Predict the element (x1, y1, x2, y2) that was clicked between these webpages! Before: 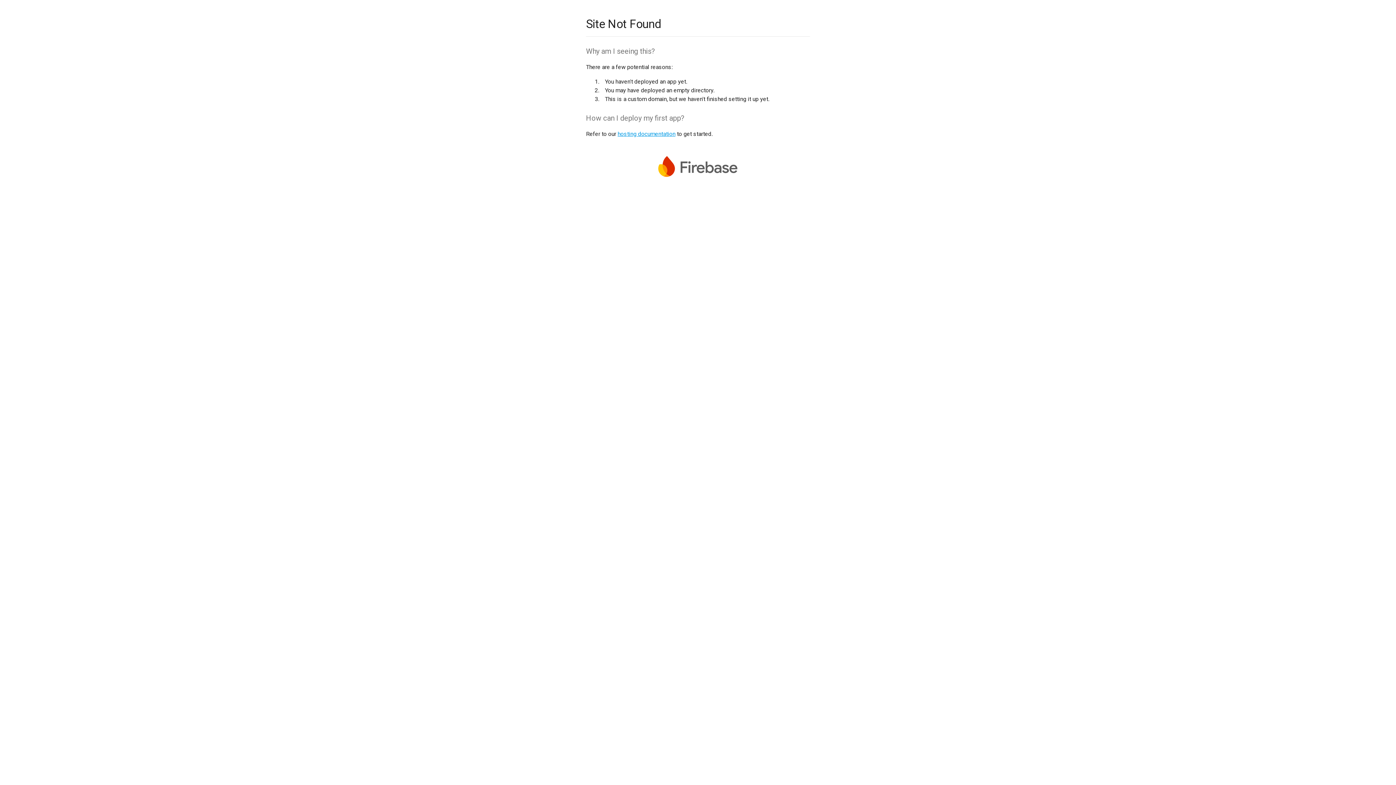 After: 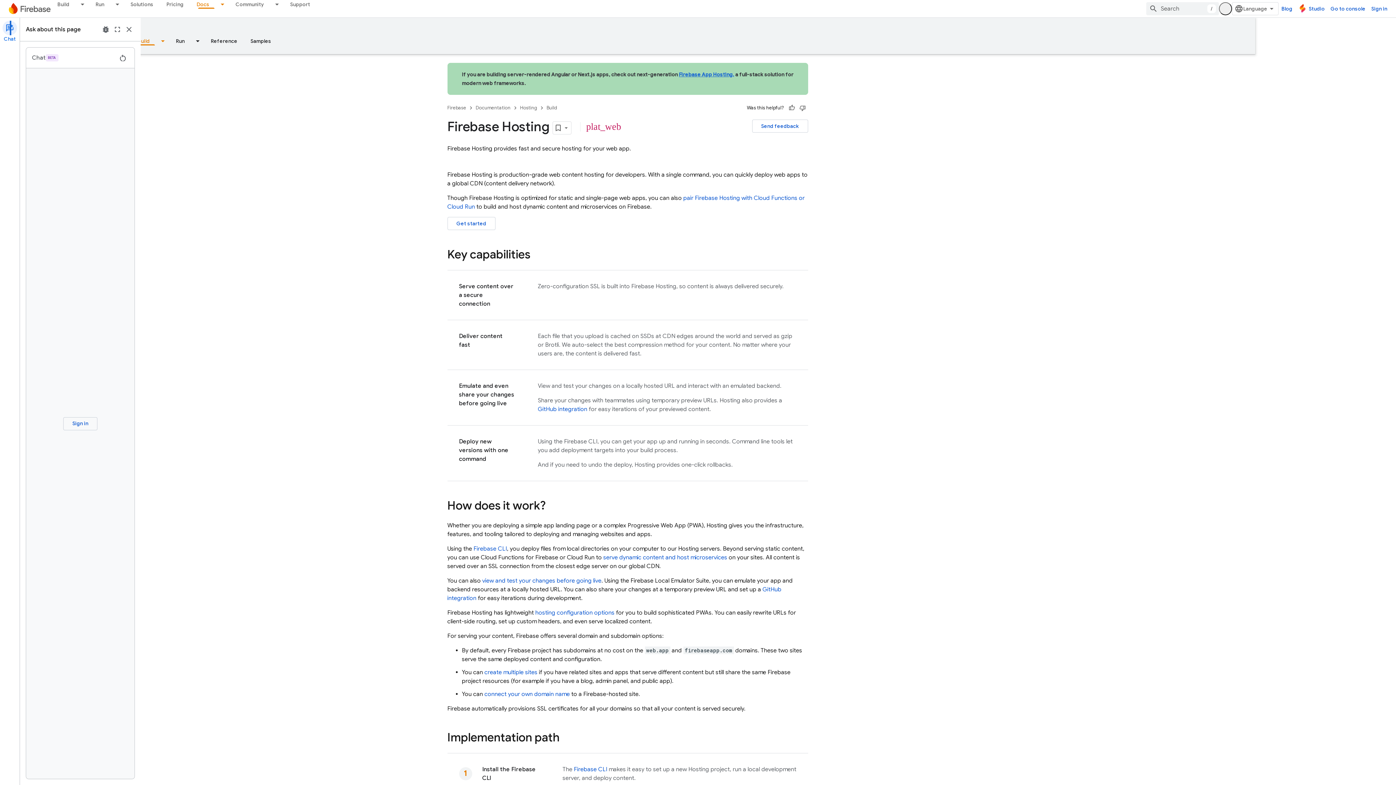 Action: label: hosting documentation bbox: (617, 130, 675, 137)